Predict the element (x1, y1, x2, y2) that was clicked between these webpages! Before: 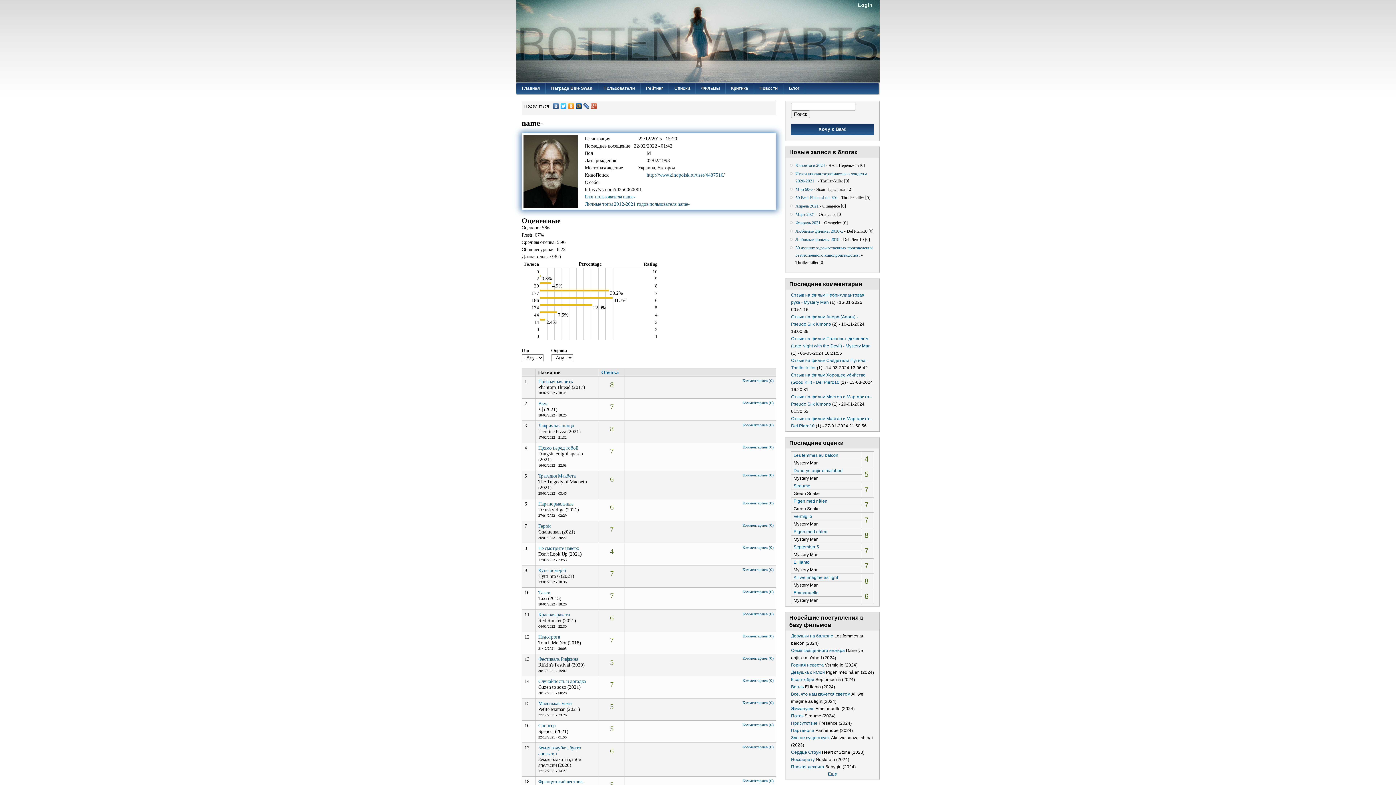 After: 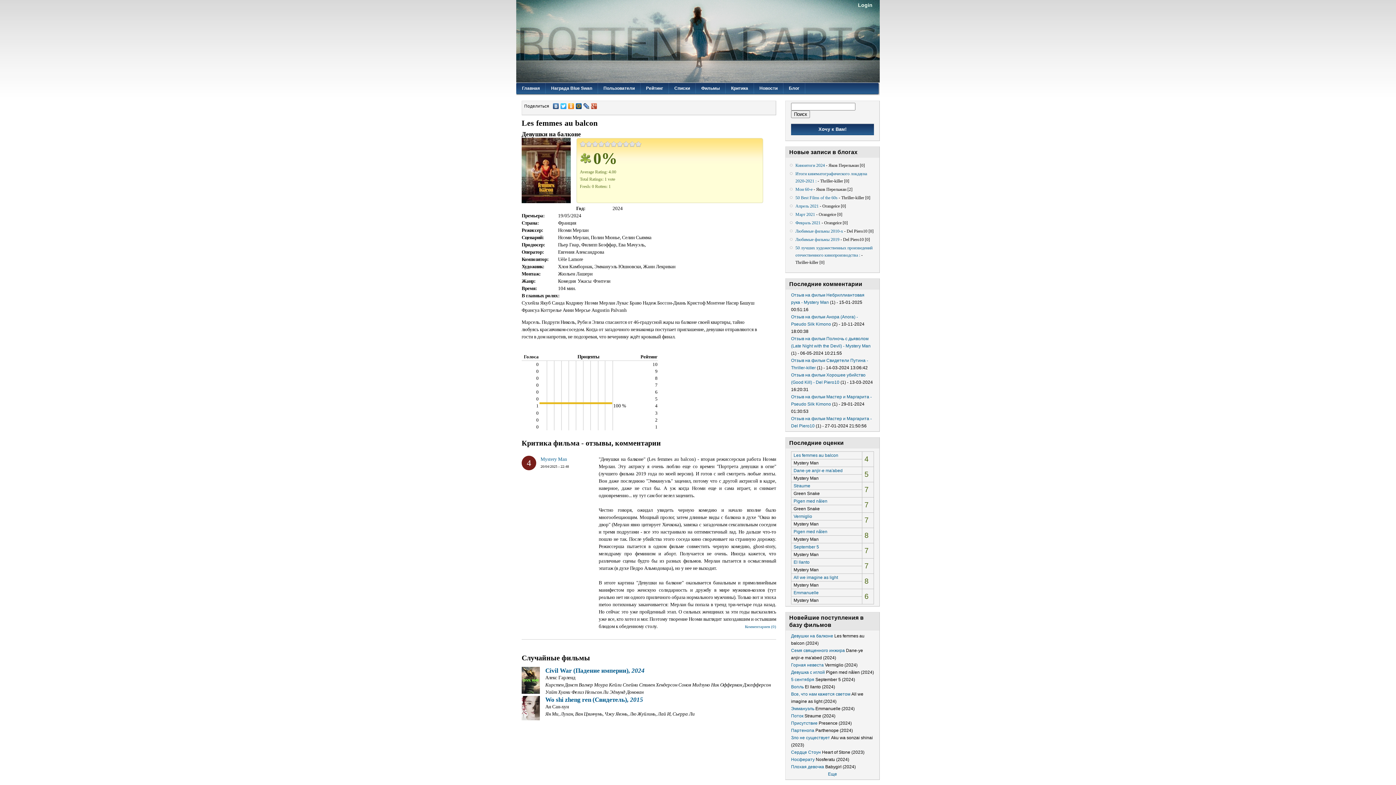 Action: label: Les femmes au balcon bbox: (793, 453, 838, 458)